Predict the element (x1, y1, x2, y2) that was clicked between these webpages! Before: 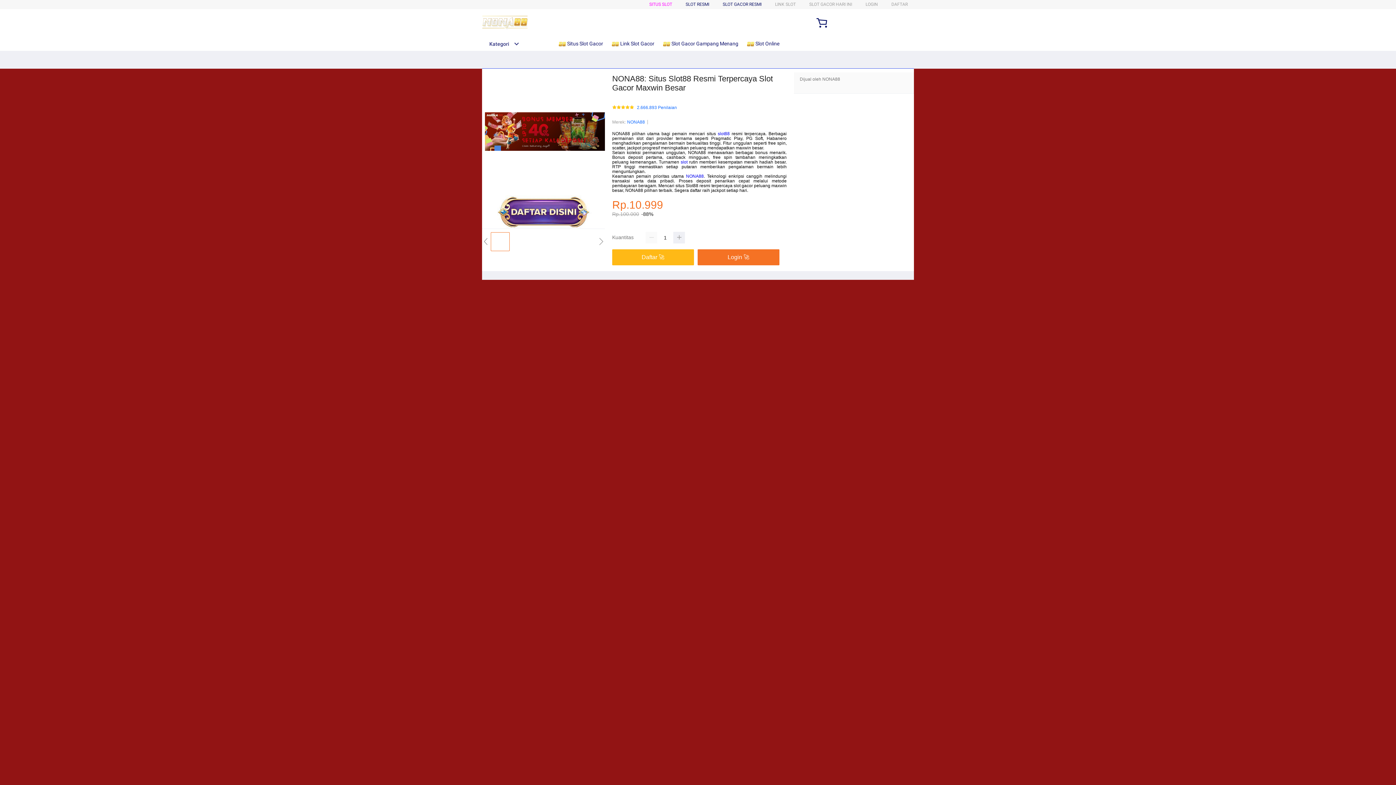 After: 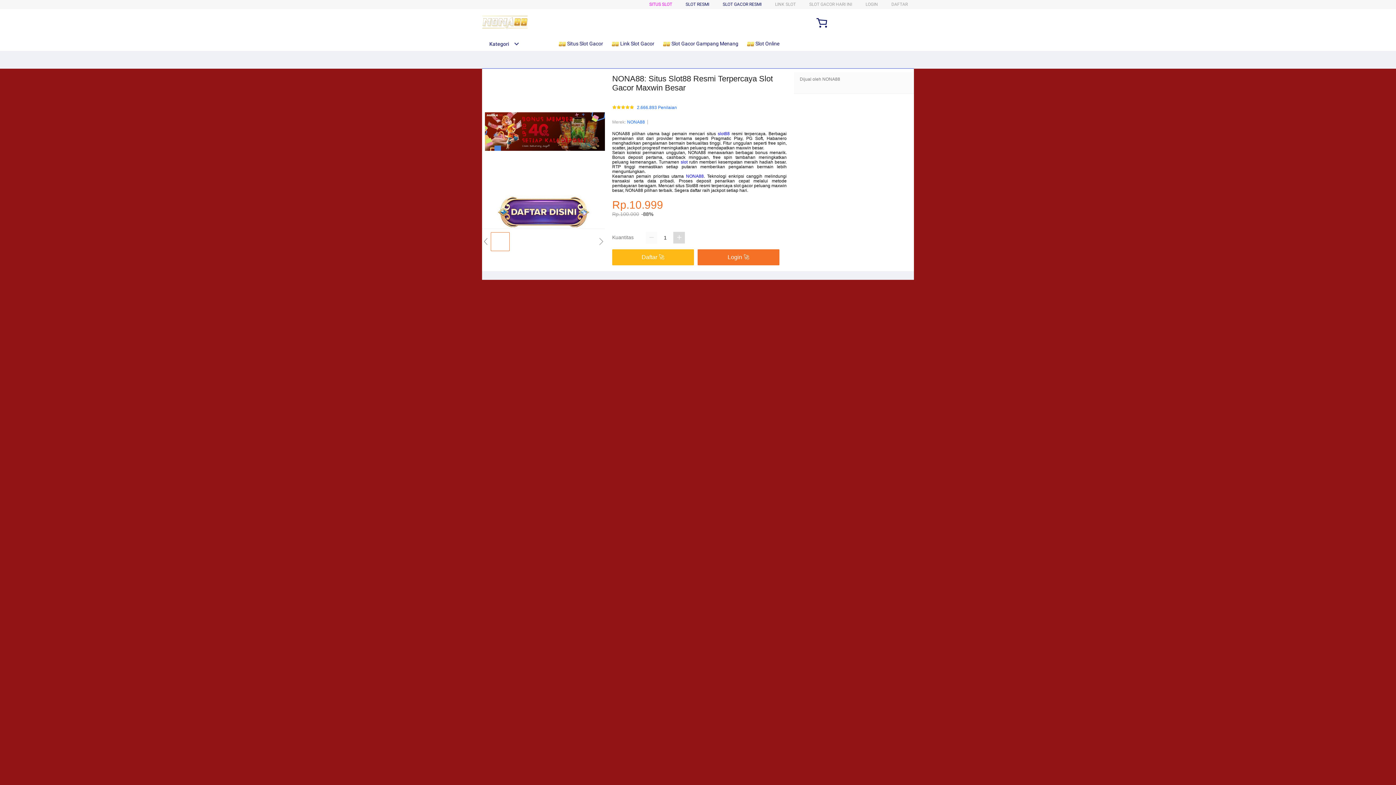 Action: bbox: (673, 232, 685, 243)